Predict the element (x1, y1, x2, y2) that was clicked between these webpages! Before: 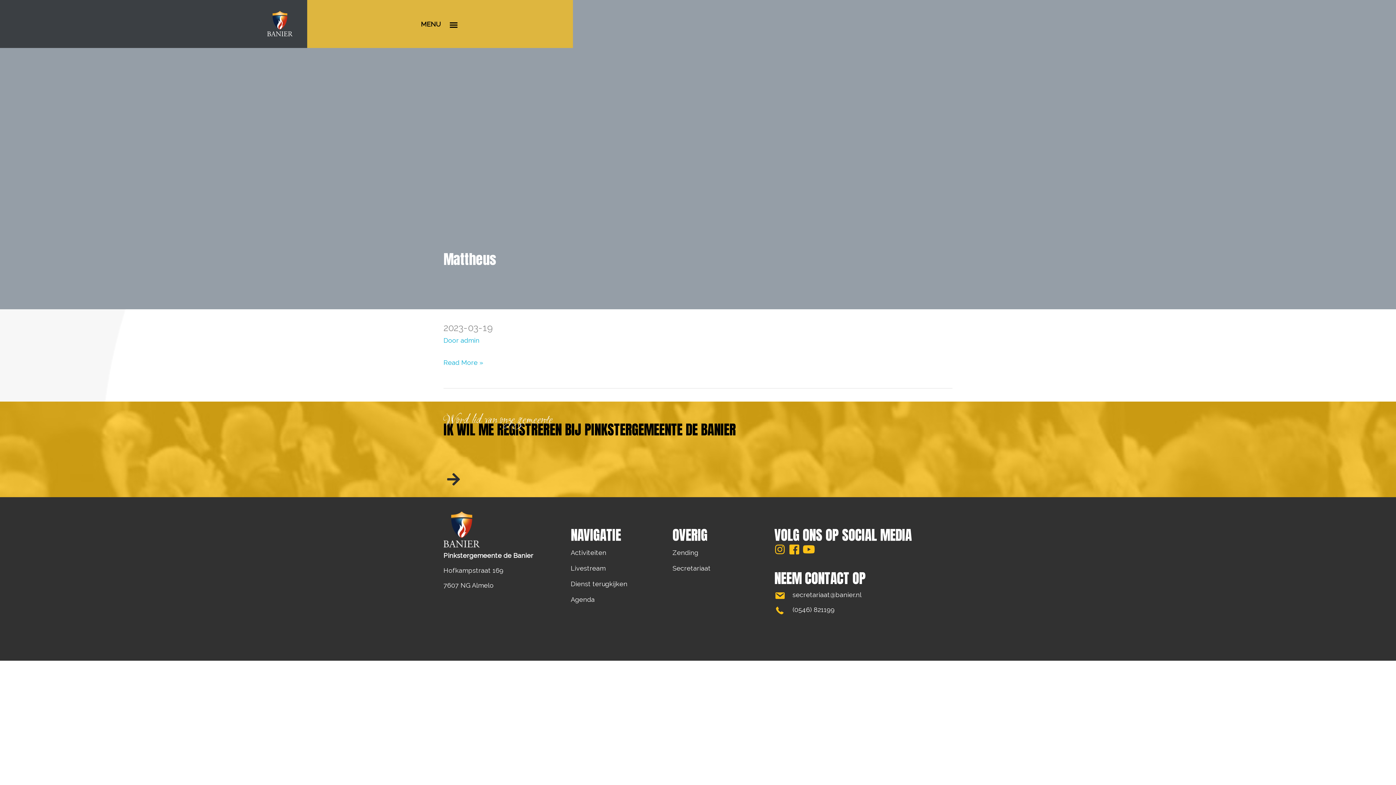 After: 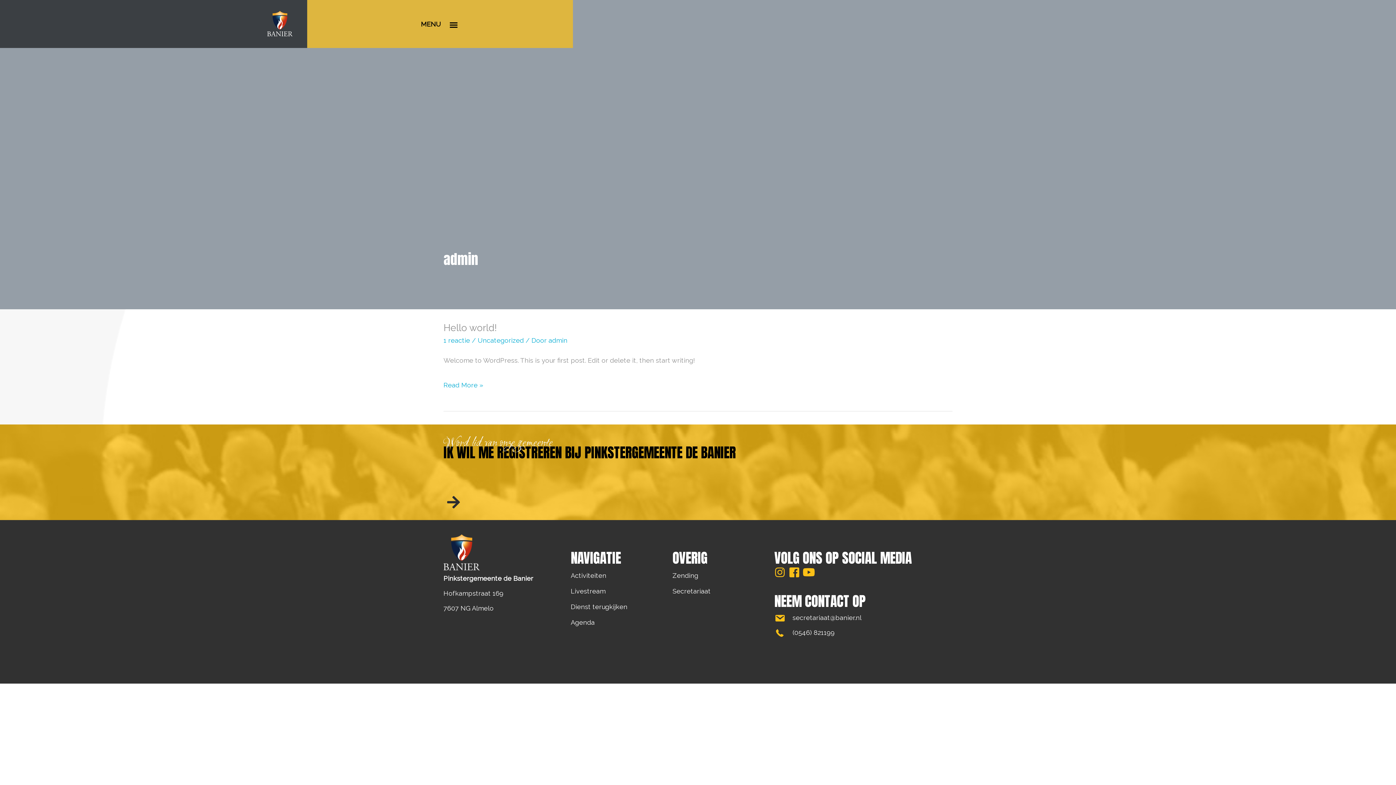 Action: bbox: (460, 336, 479, 344) label: admin